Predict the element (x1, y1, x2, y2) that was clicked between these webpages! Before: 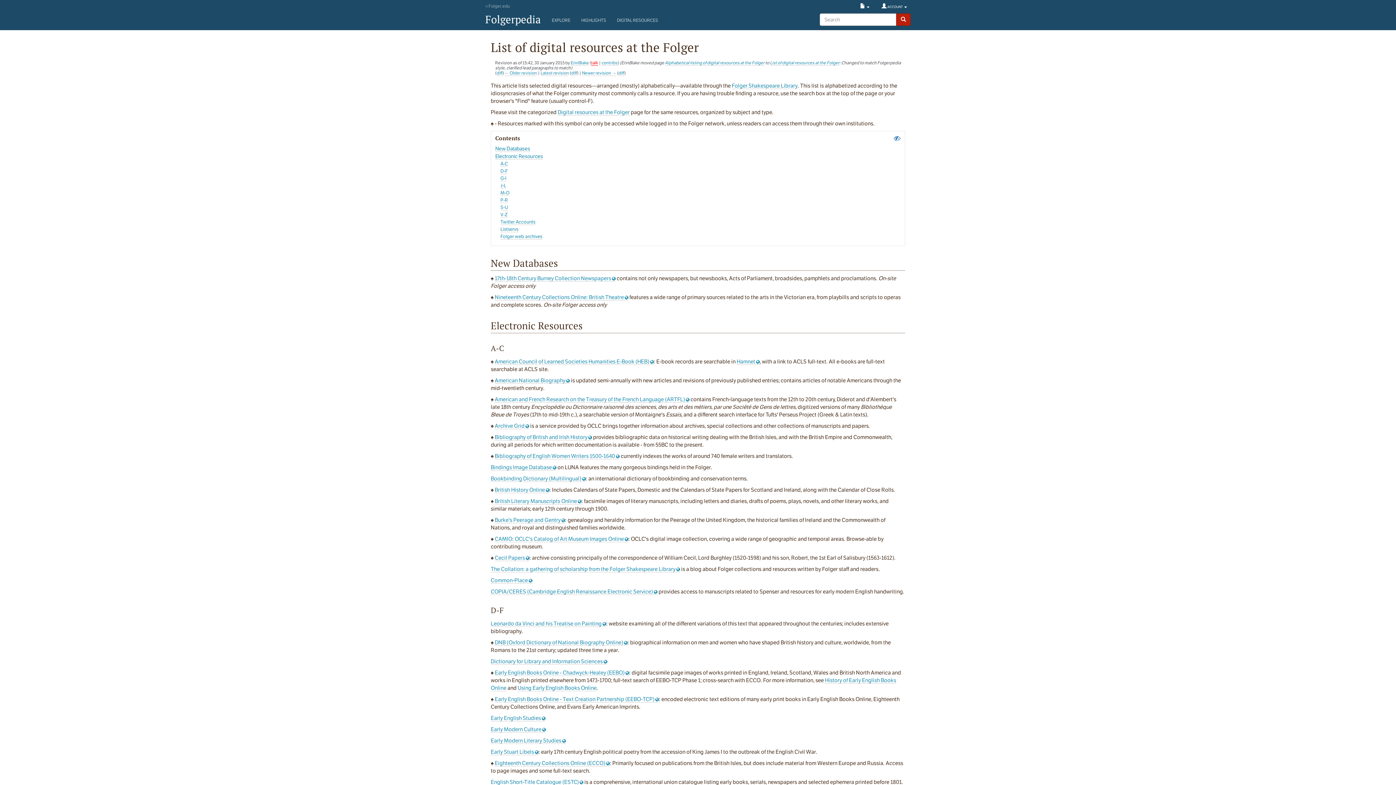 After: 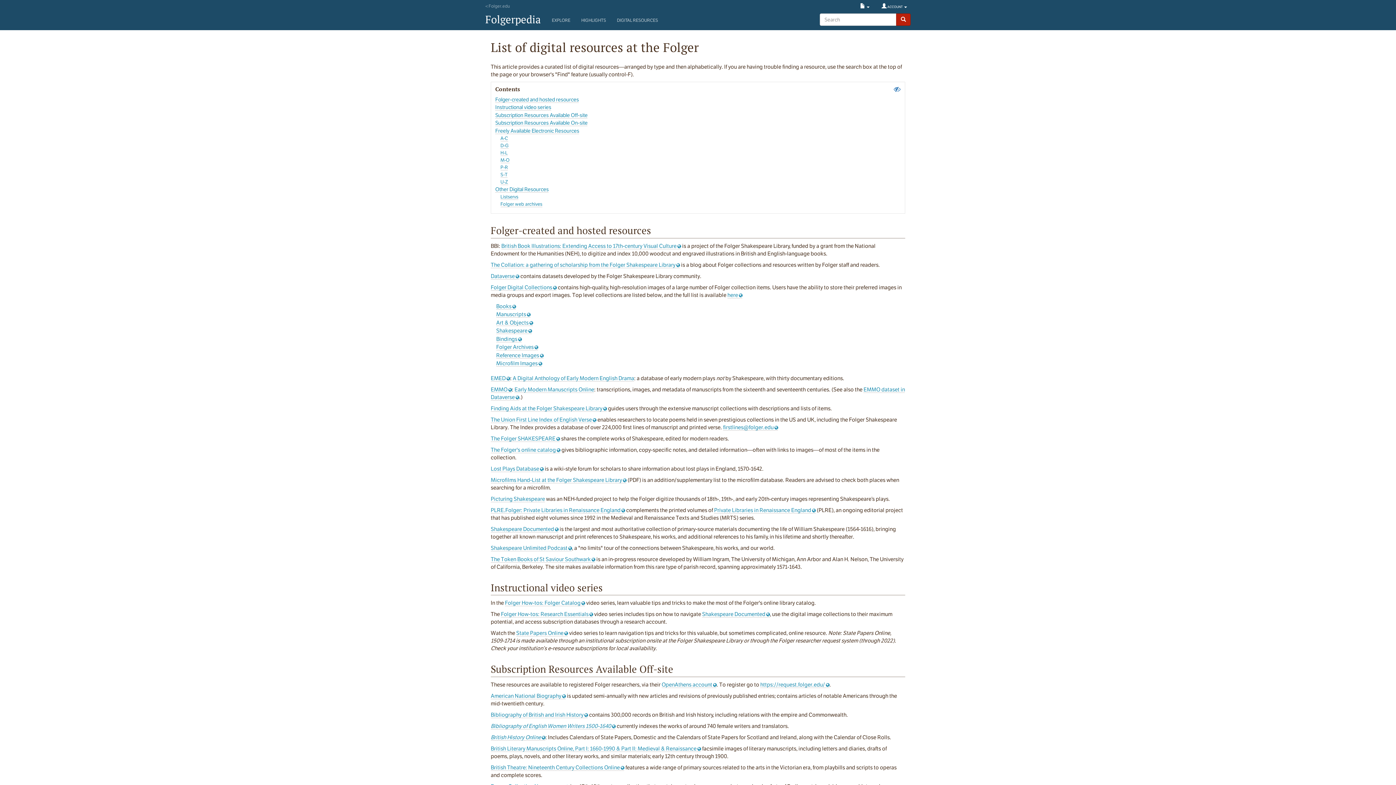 Action: bbox: (540, 70, 569, 75) label: Latest revision